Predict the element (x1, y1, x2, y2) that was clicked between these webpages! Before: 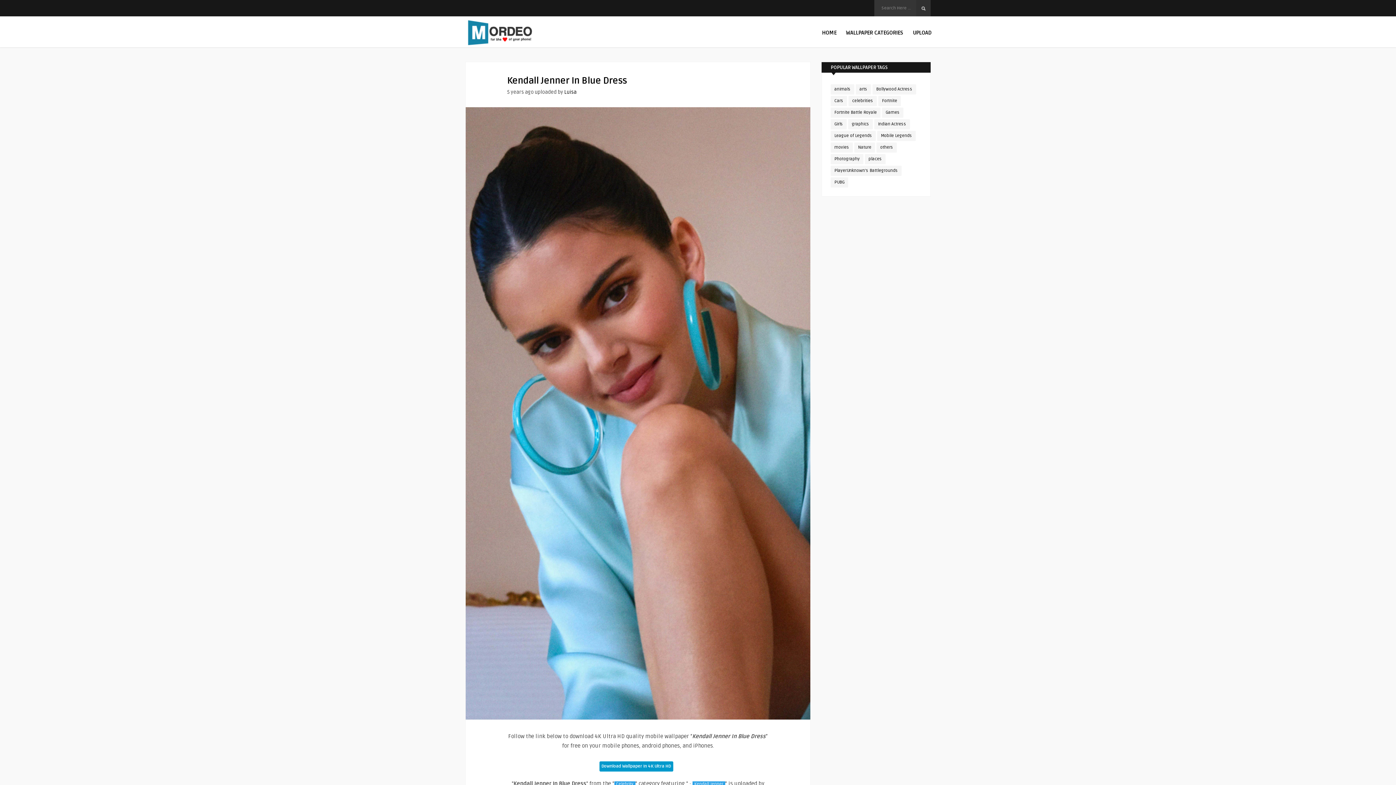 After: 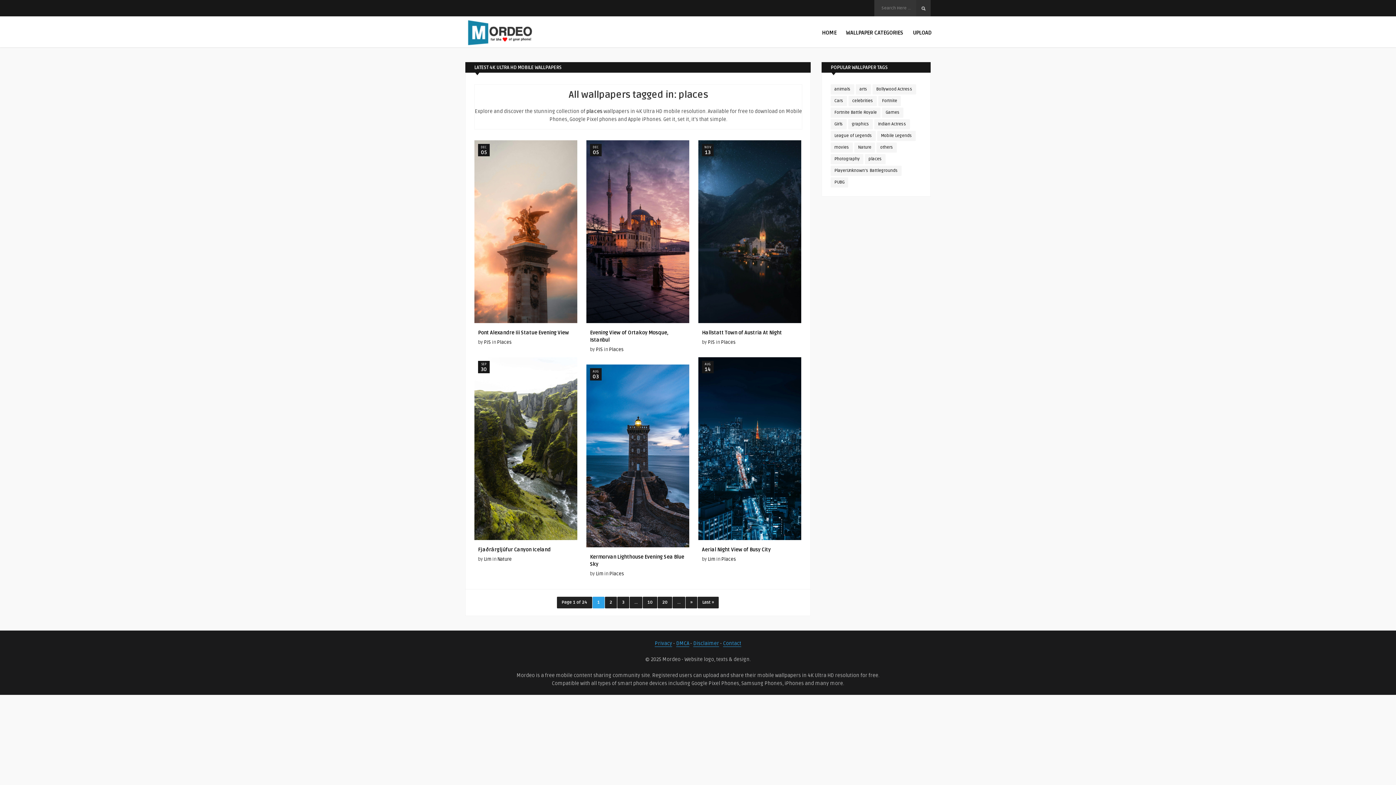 Action: label: places (143 items) bbox: (865, 154, 885, 164)